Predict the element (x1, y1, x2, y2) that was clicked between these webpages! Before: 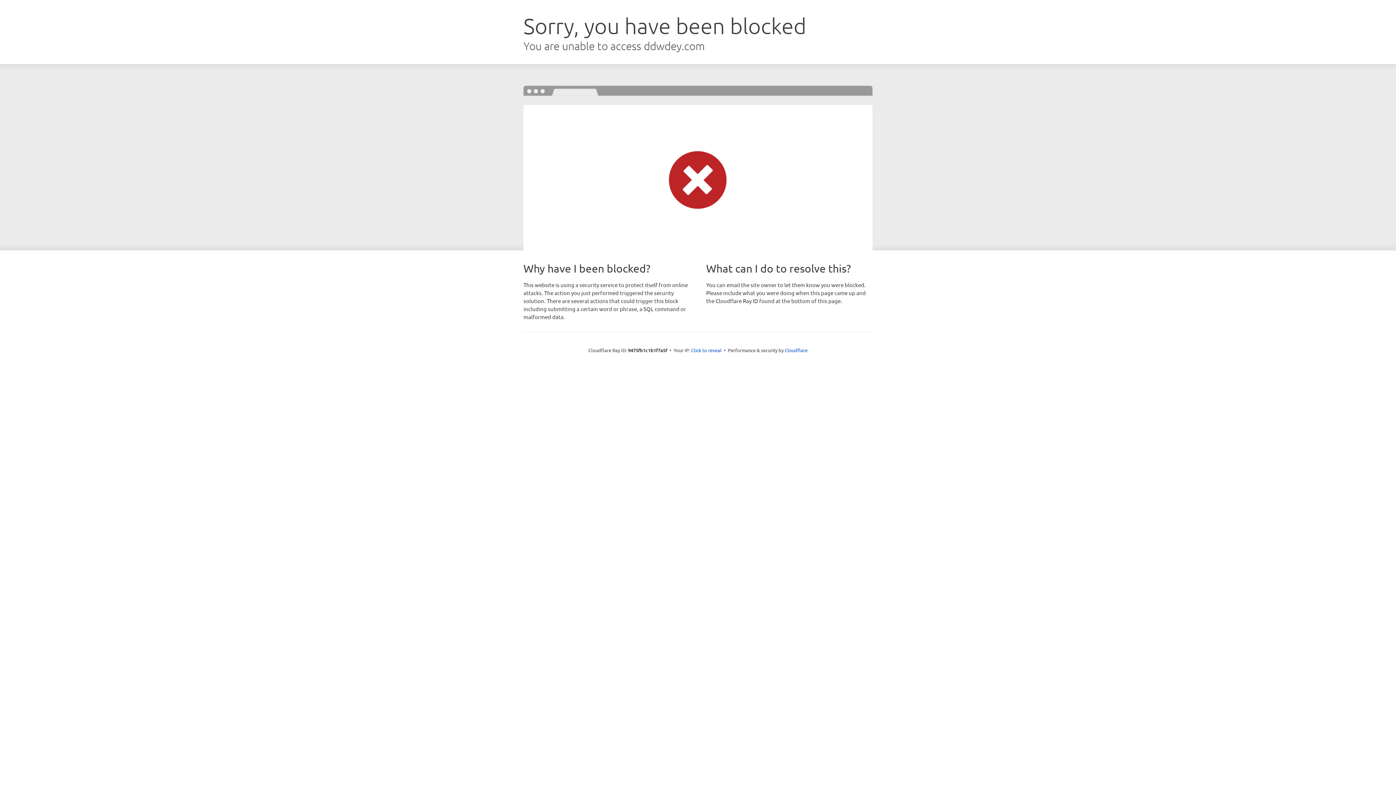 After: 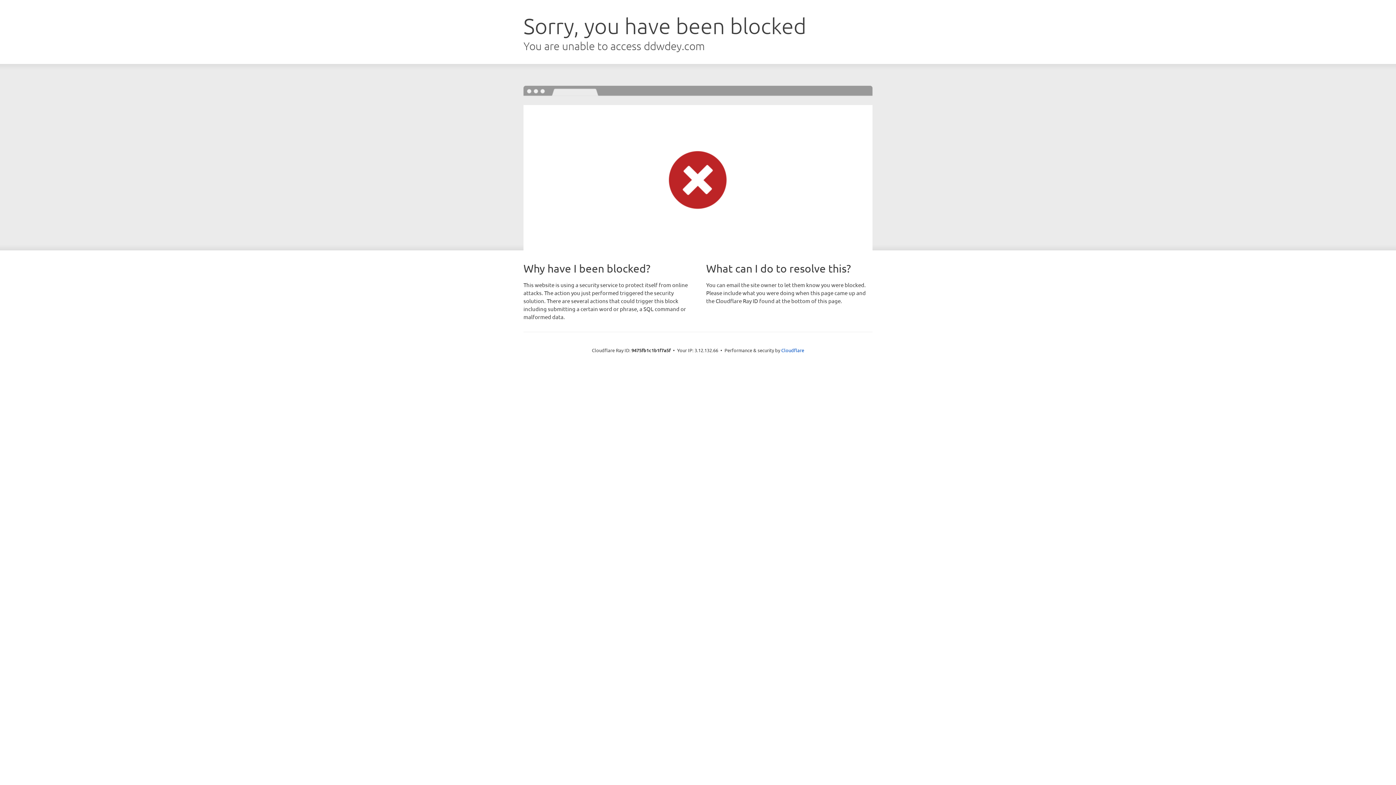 Action: bbox: (691, 346, 721, 353) label: Click to reveal